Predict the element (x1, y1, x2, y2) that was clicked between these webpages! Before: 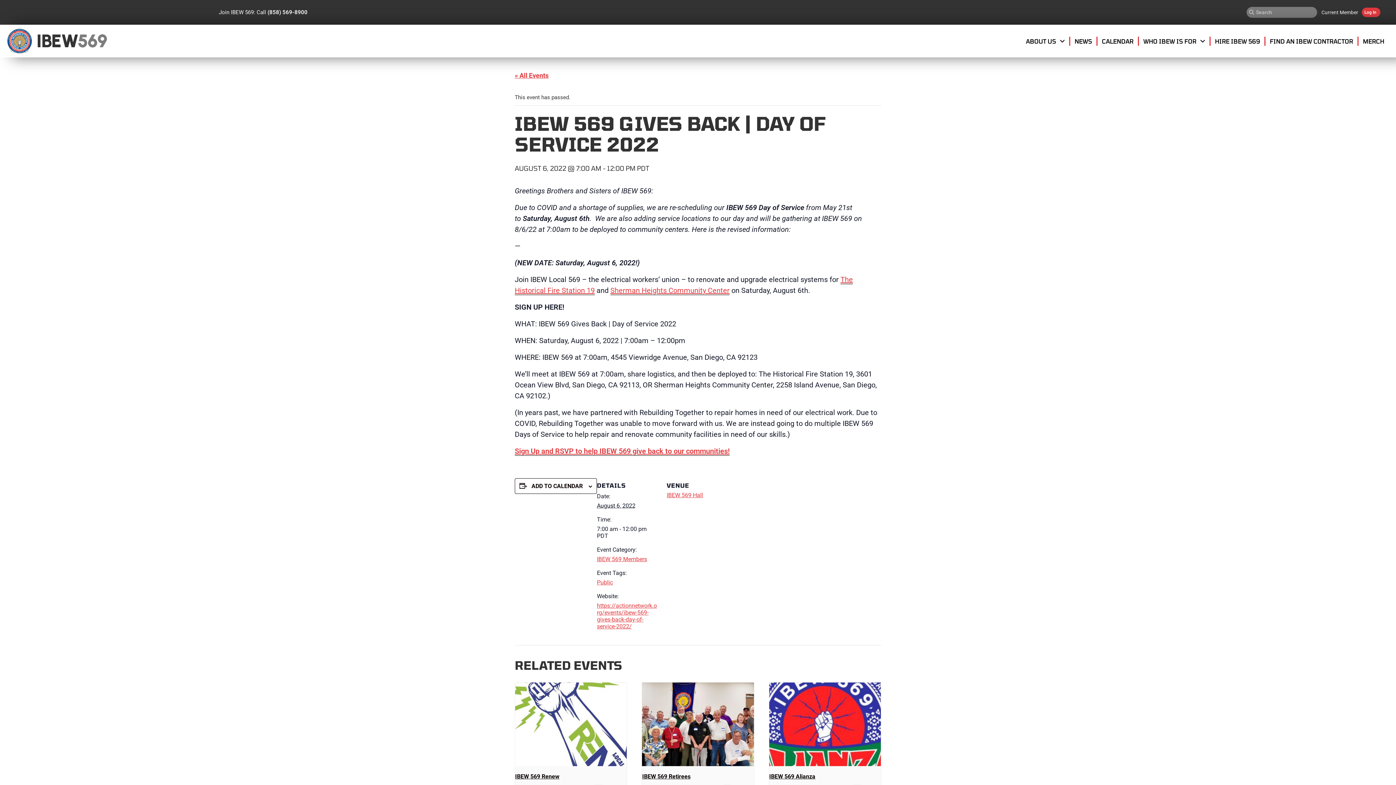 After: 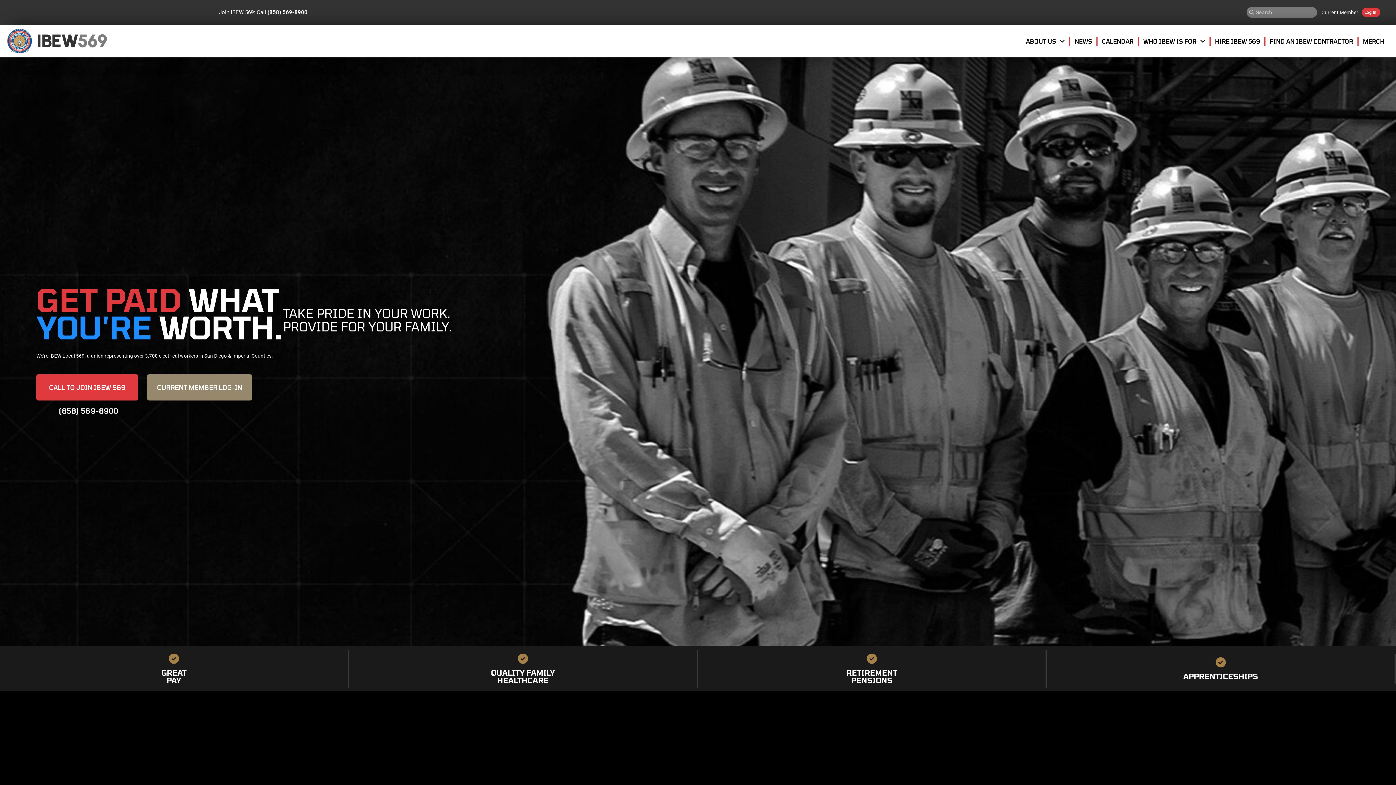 Action: bbox: (7, 28, 32, 53)